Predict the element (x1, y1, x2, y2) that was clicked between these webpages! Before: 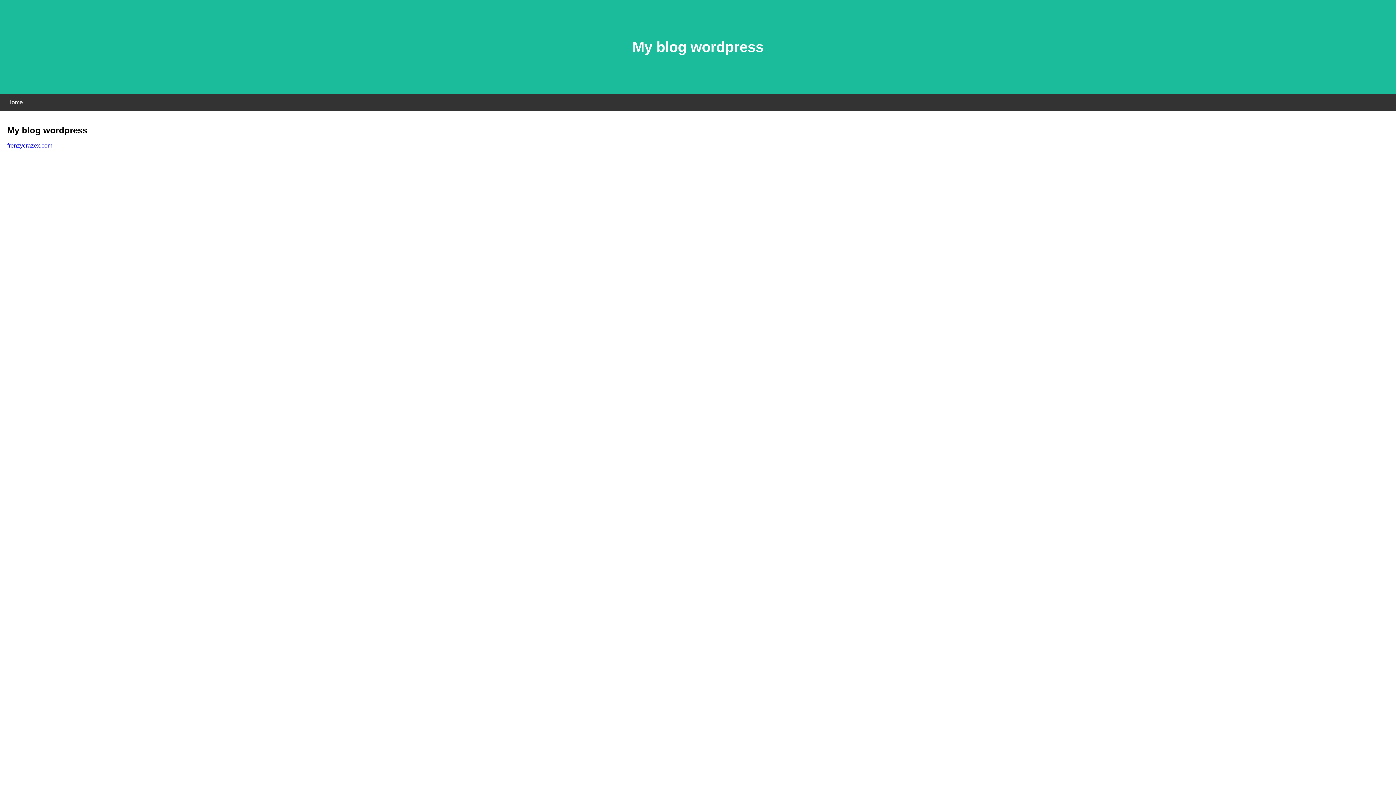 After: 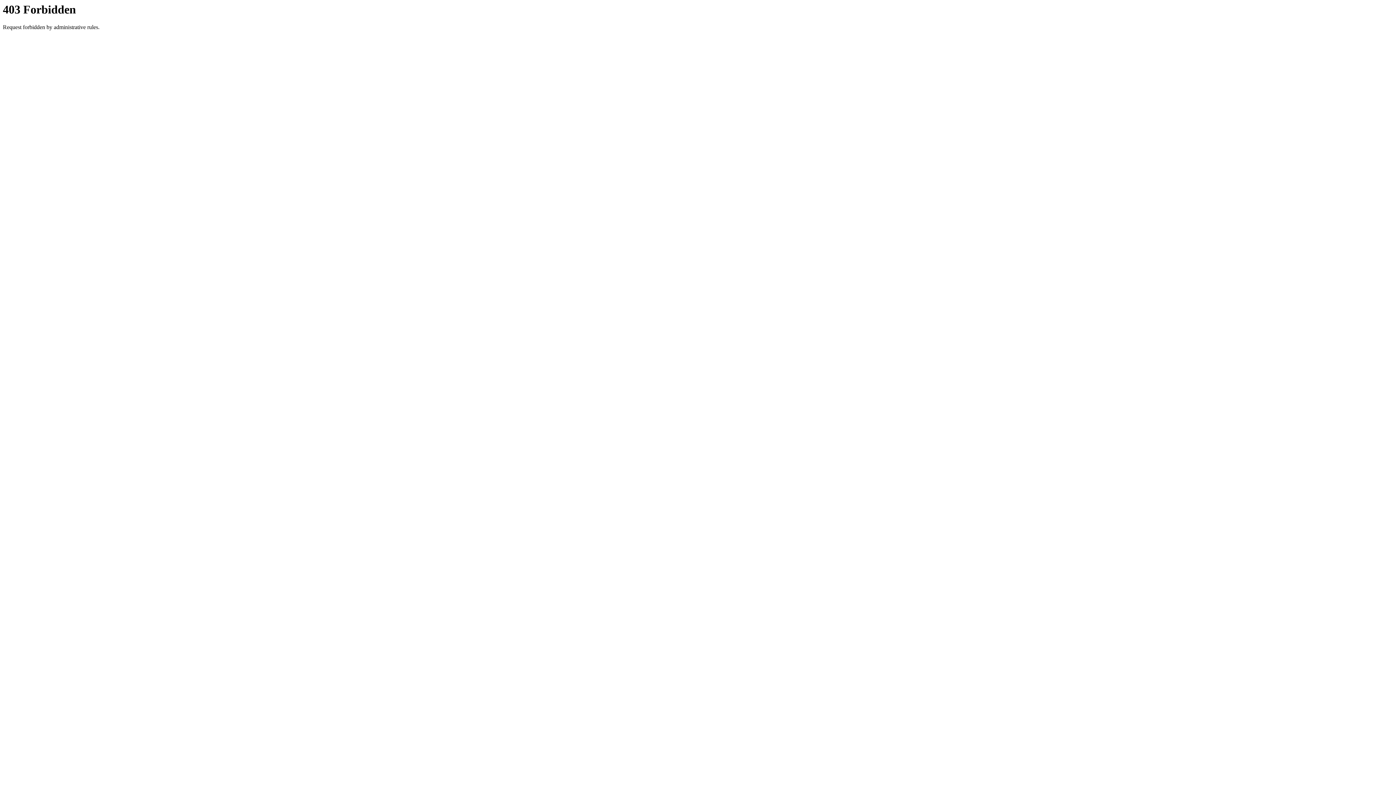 Action: bbox: (7, 142, 52, 148) label: frenzycrazex.com